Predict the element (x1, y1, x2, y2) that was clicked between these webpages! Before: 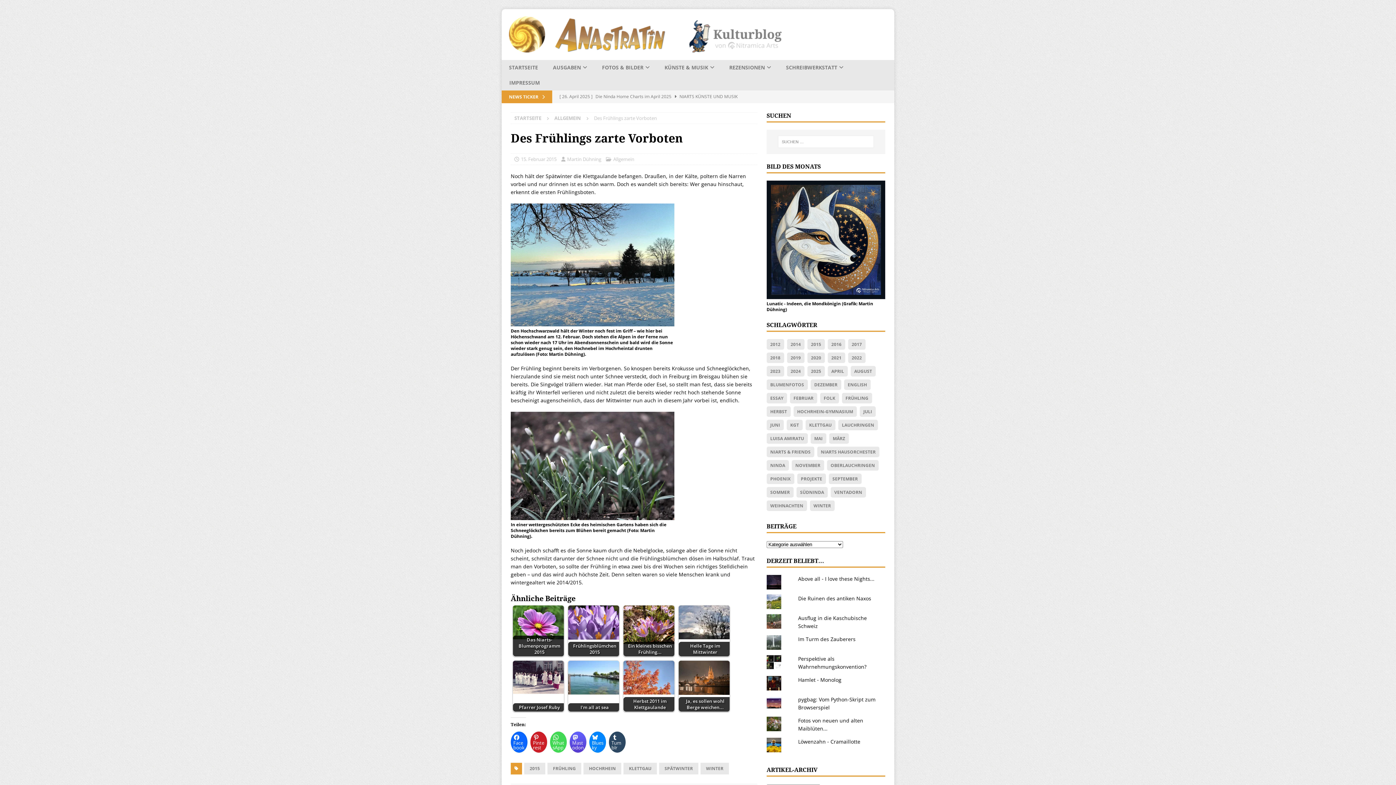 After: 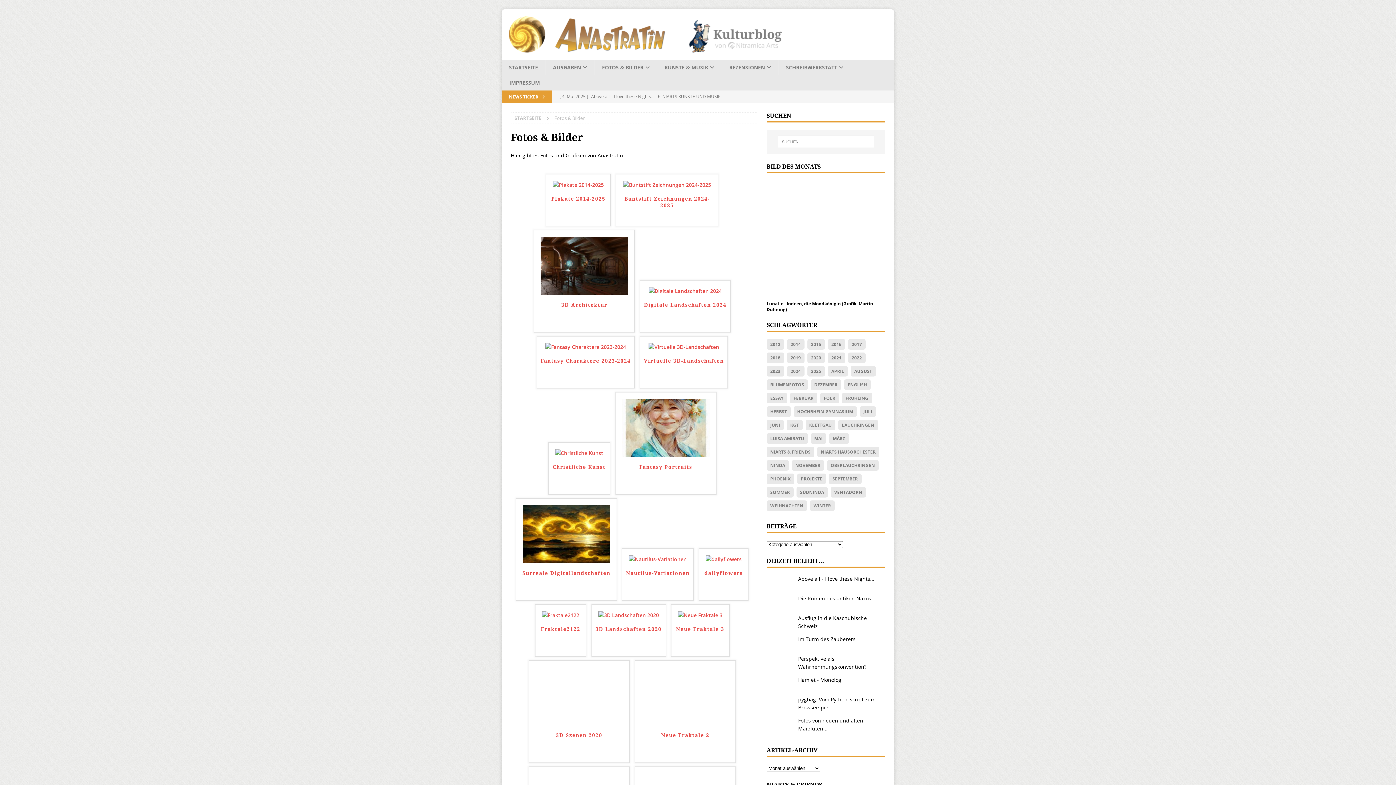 Action: bbox: (594, 60, 657, 75) label: FOTOS & BILDER